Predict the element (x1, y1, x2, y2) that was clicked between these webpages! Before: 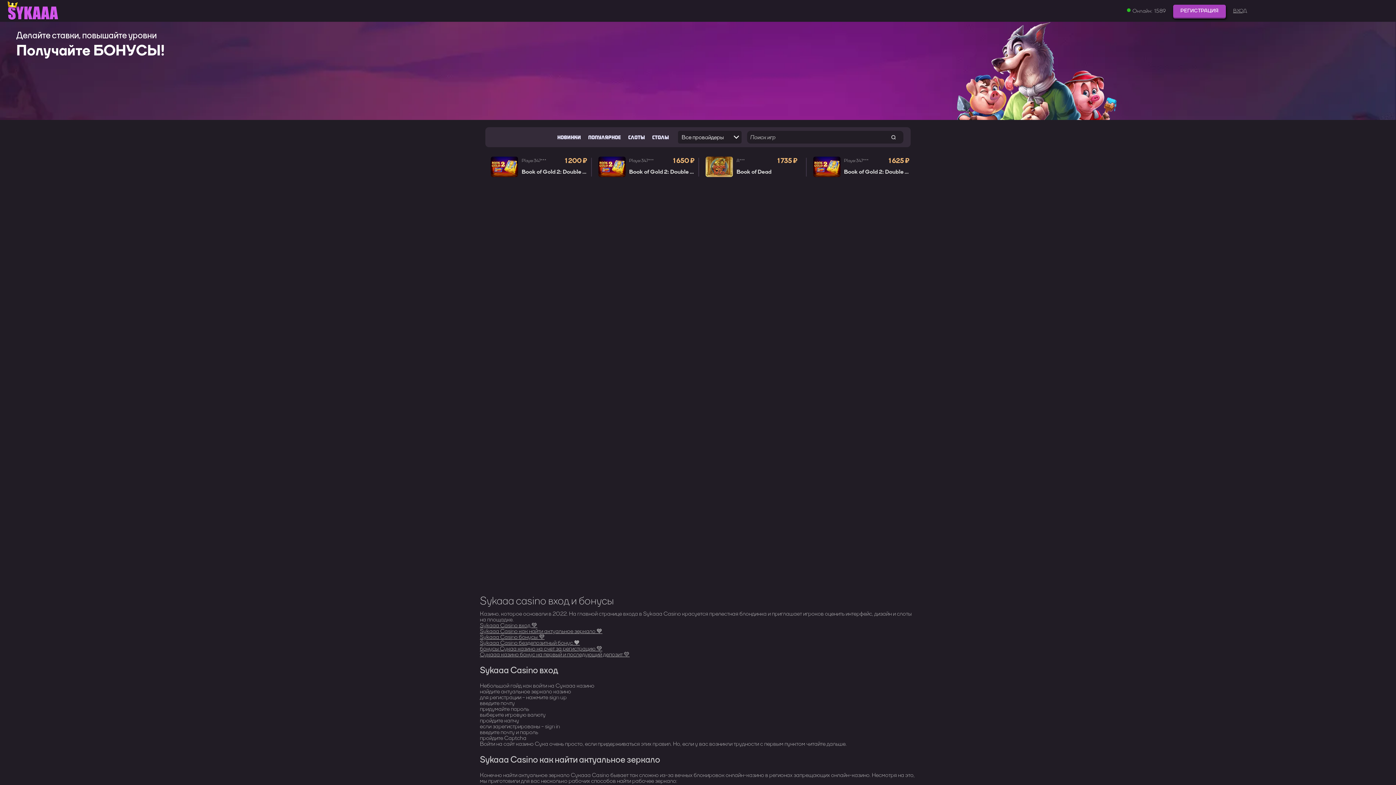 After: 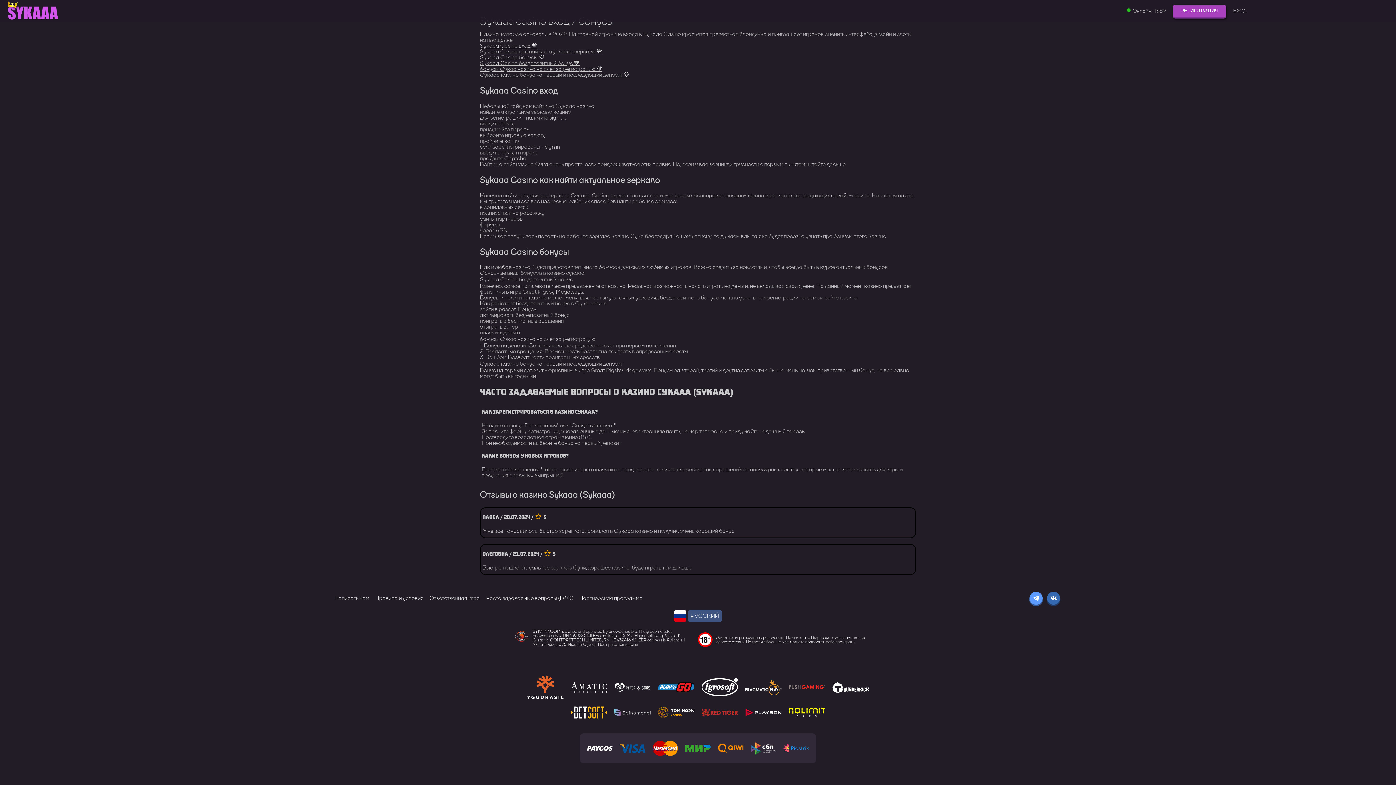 Action: bbox: (480, 621, 537, 629) label: Sykaaa Casino вход 💚